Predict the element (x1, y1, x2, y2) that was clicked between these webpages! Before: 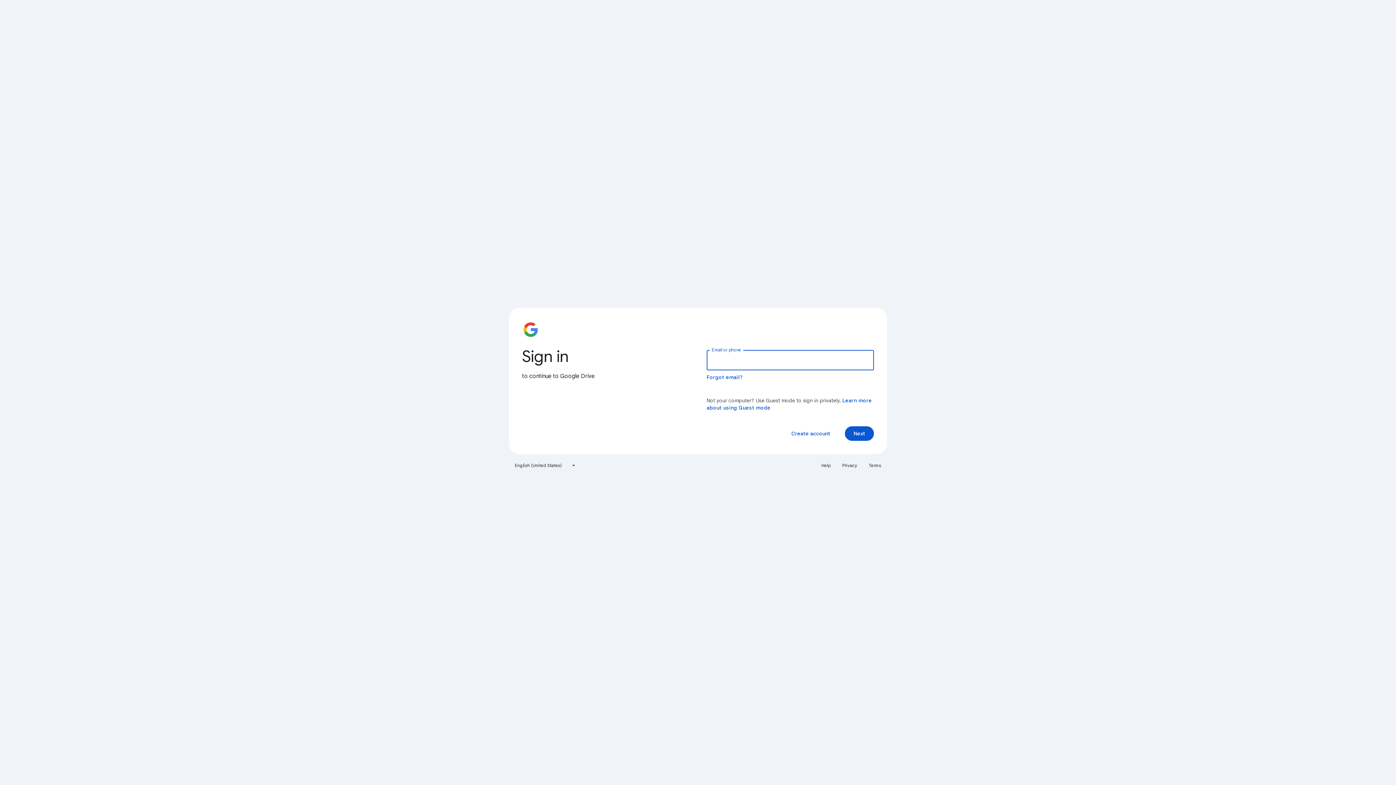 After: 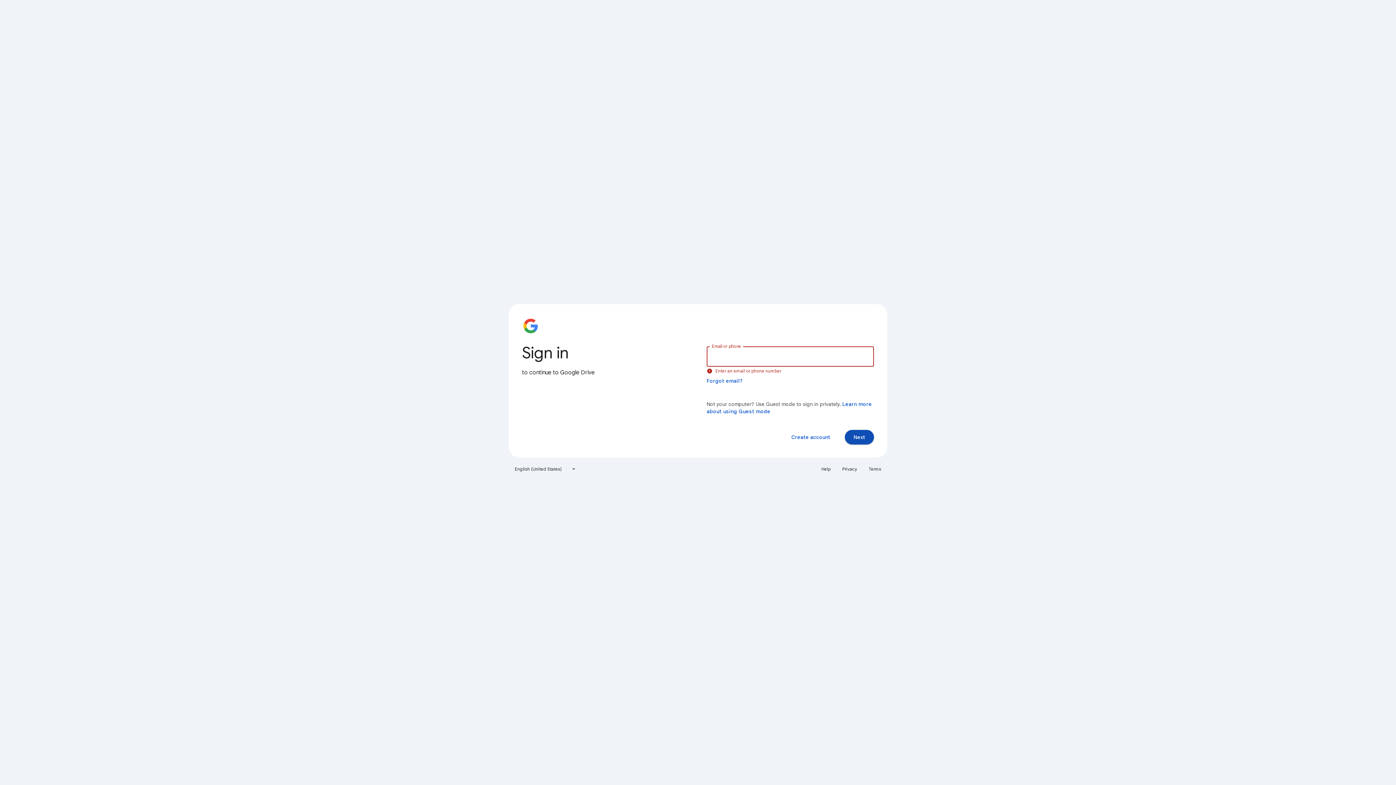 Action: label: Next bbox: (845, 426, 874, 441)